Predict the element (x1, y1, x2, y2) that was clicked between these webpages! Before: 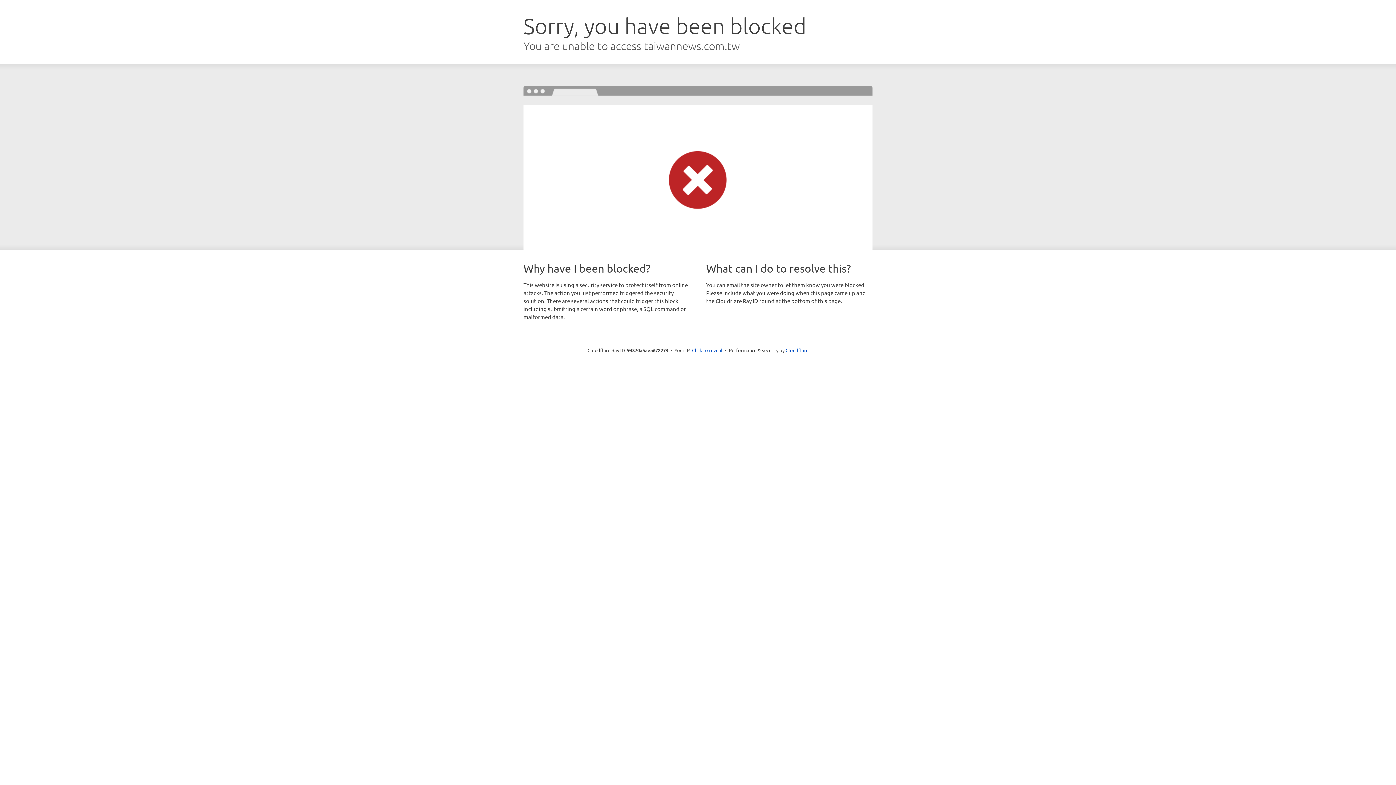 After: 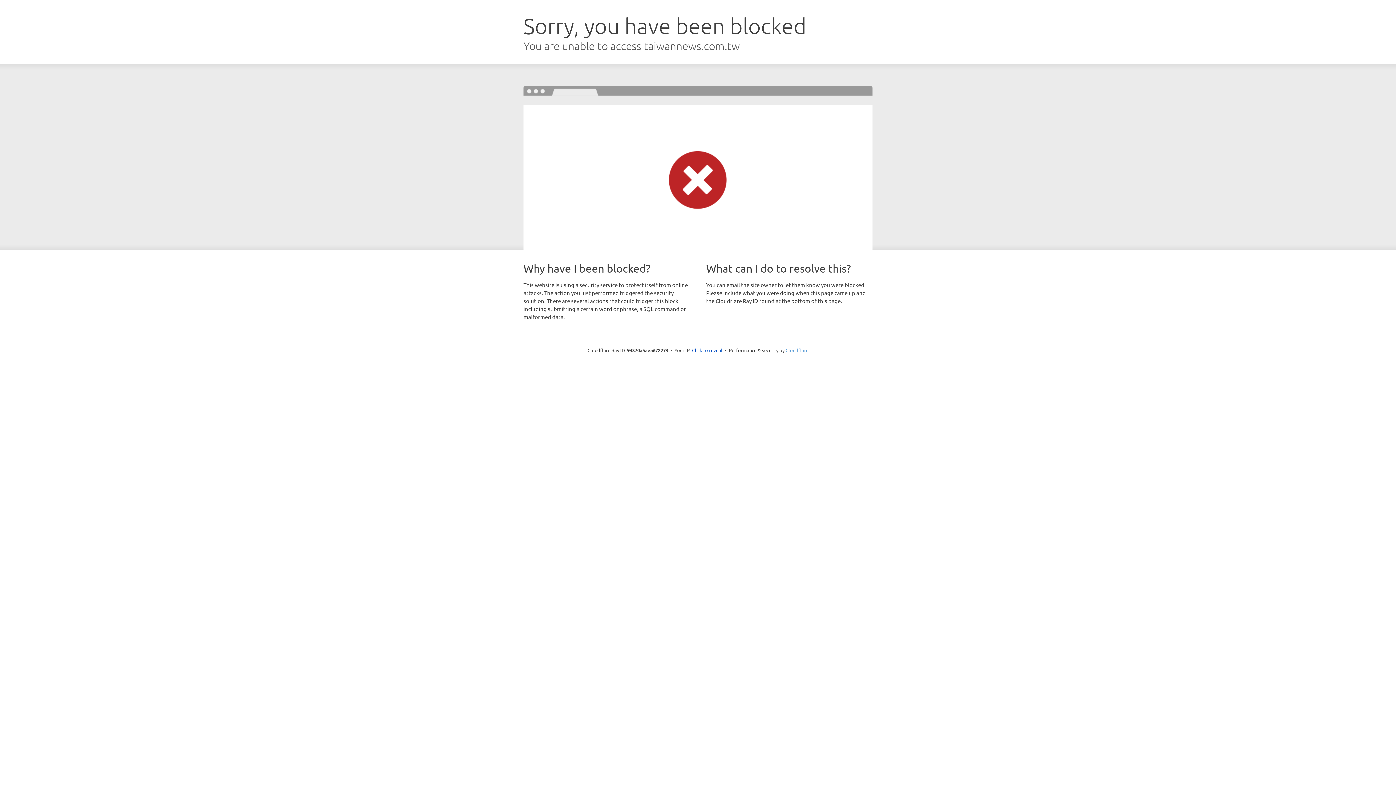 Action: label: Cloudflare bbox: (785, 347, 808, 353)